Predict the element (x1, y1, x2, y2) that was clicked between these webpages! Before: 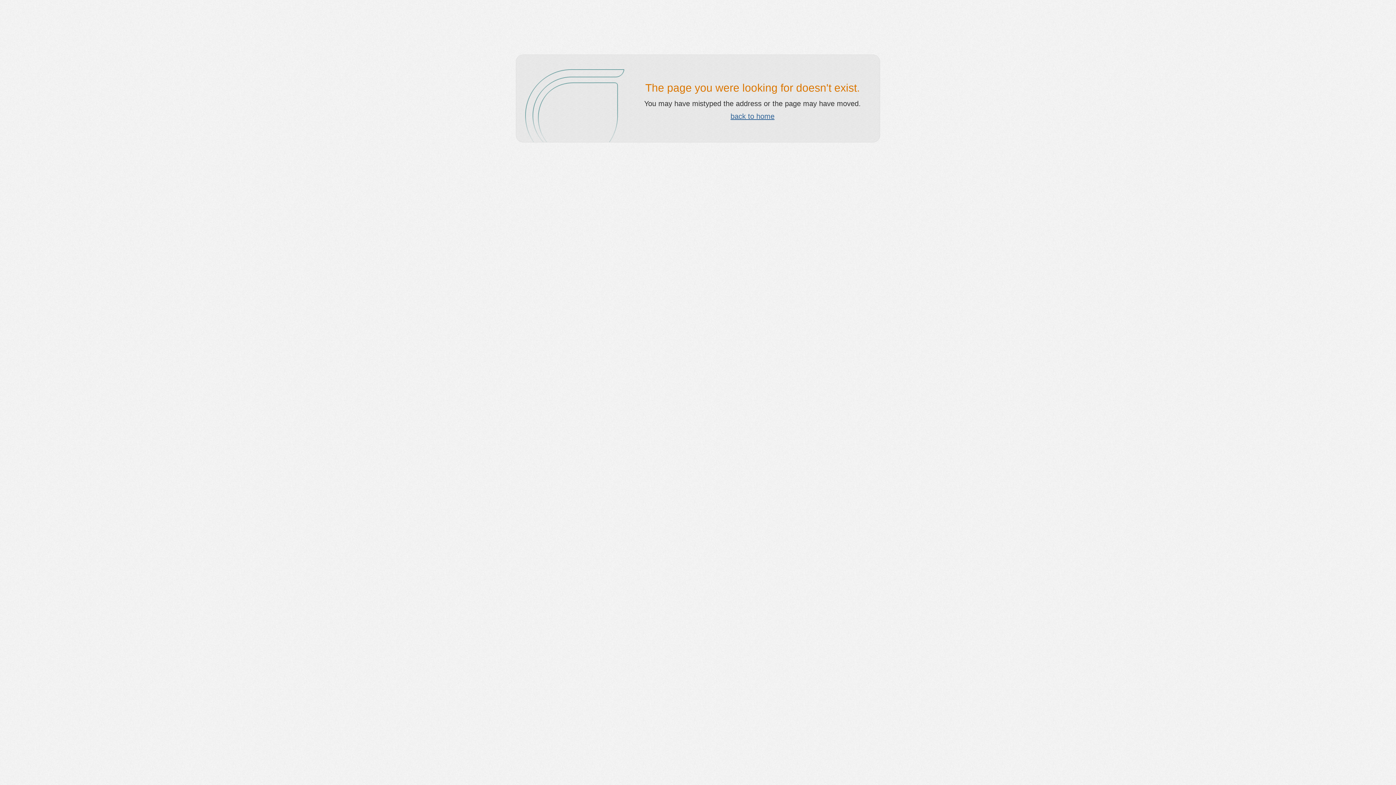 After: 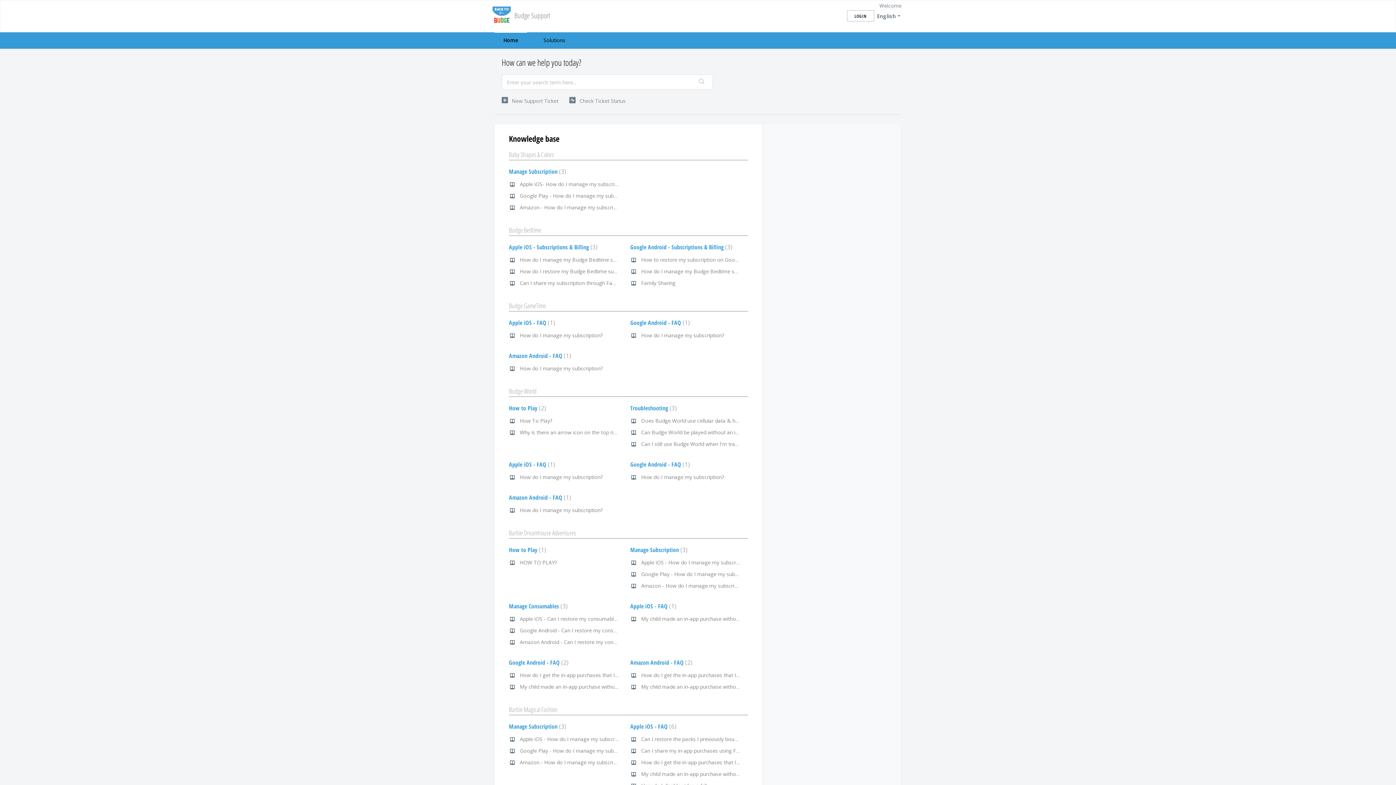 Action: label: back to home bbox: (730, 112, 774, 120)